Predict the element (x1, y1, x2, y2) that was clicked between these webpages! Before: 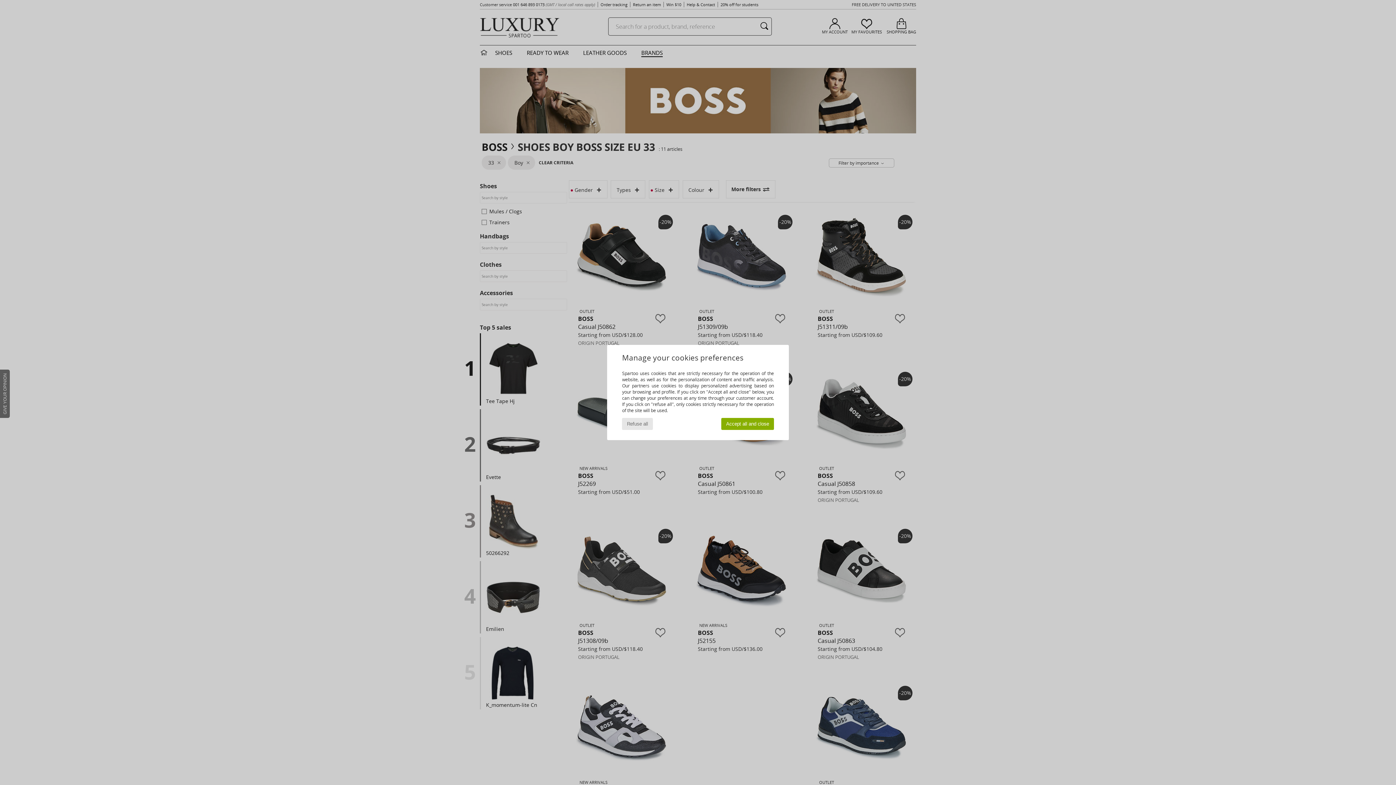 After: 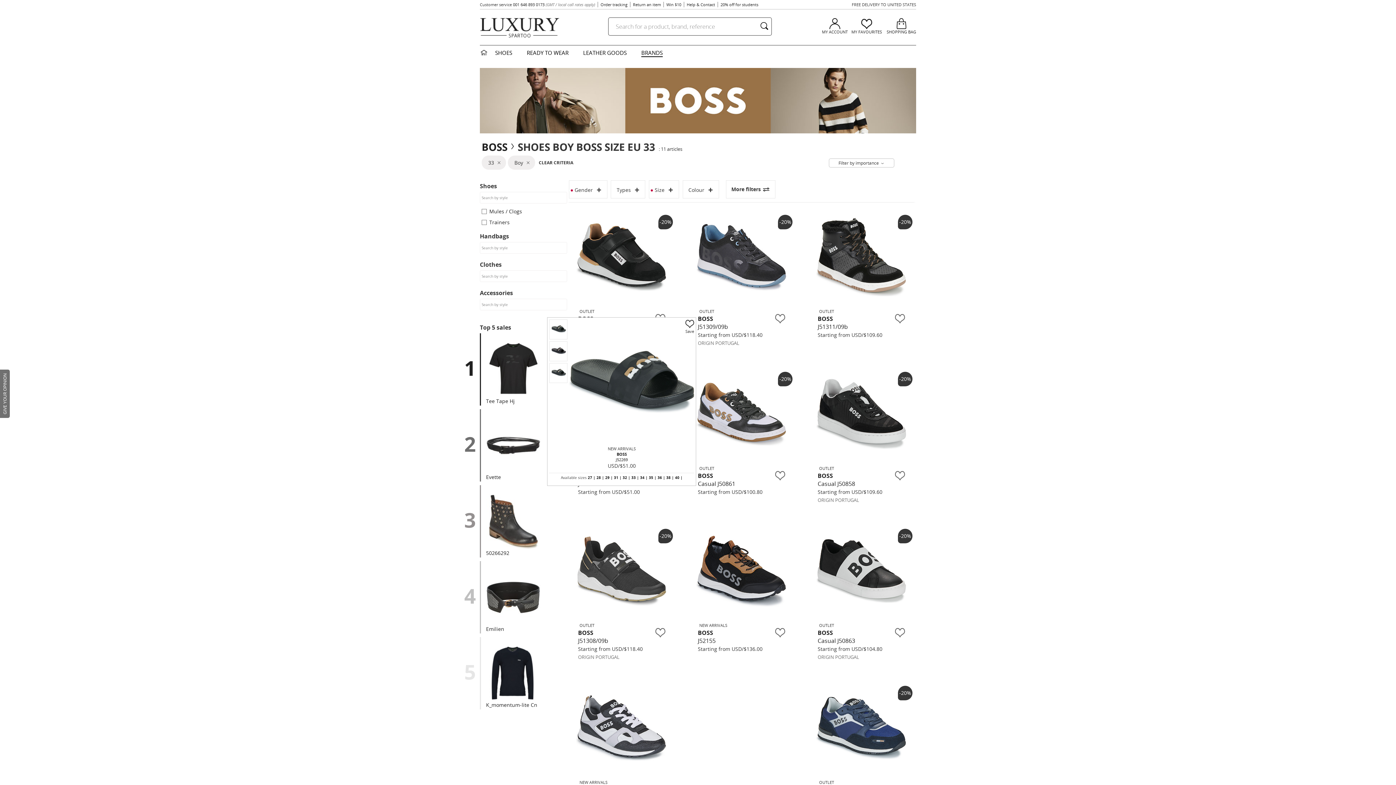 Action: label: Refuse all bbox: (622, 418, 653, 430)